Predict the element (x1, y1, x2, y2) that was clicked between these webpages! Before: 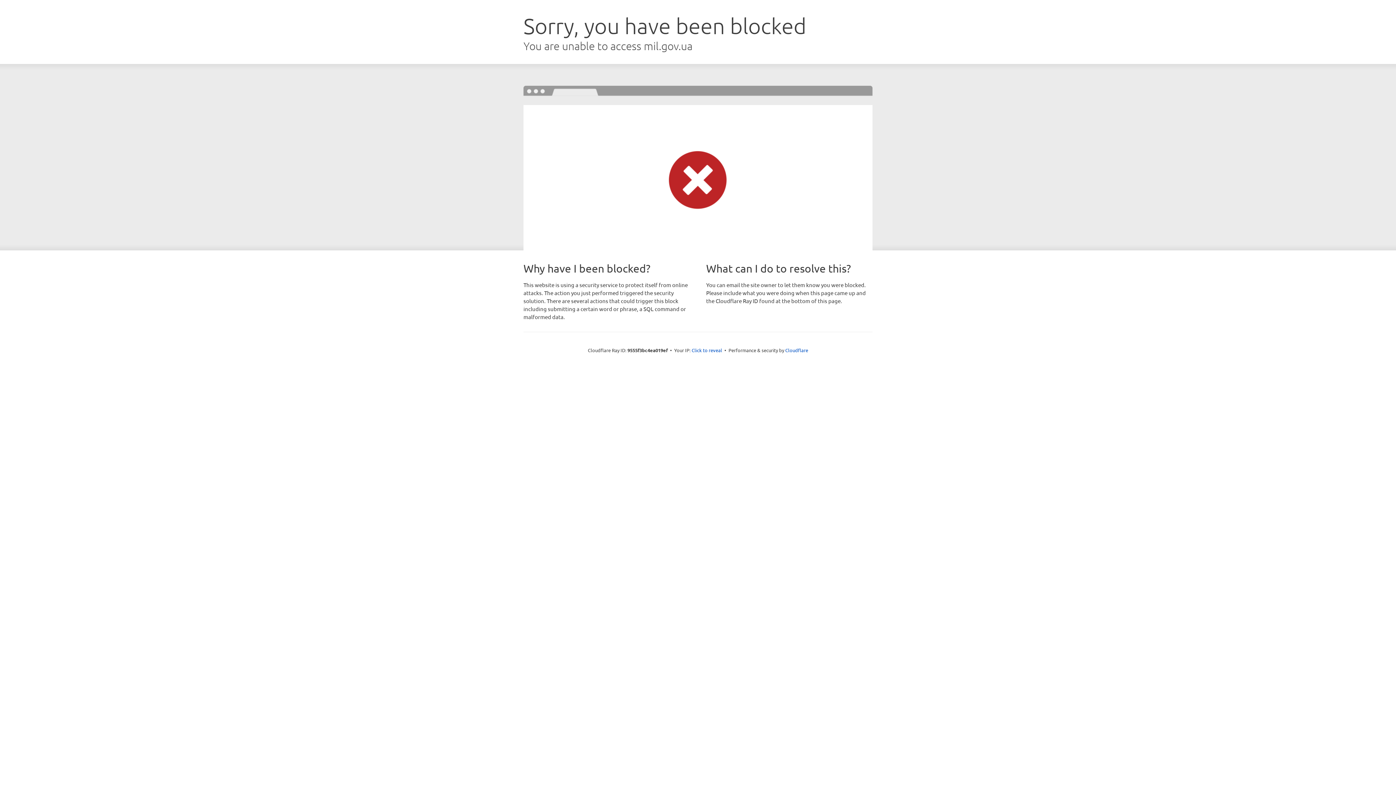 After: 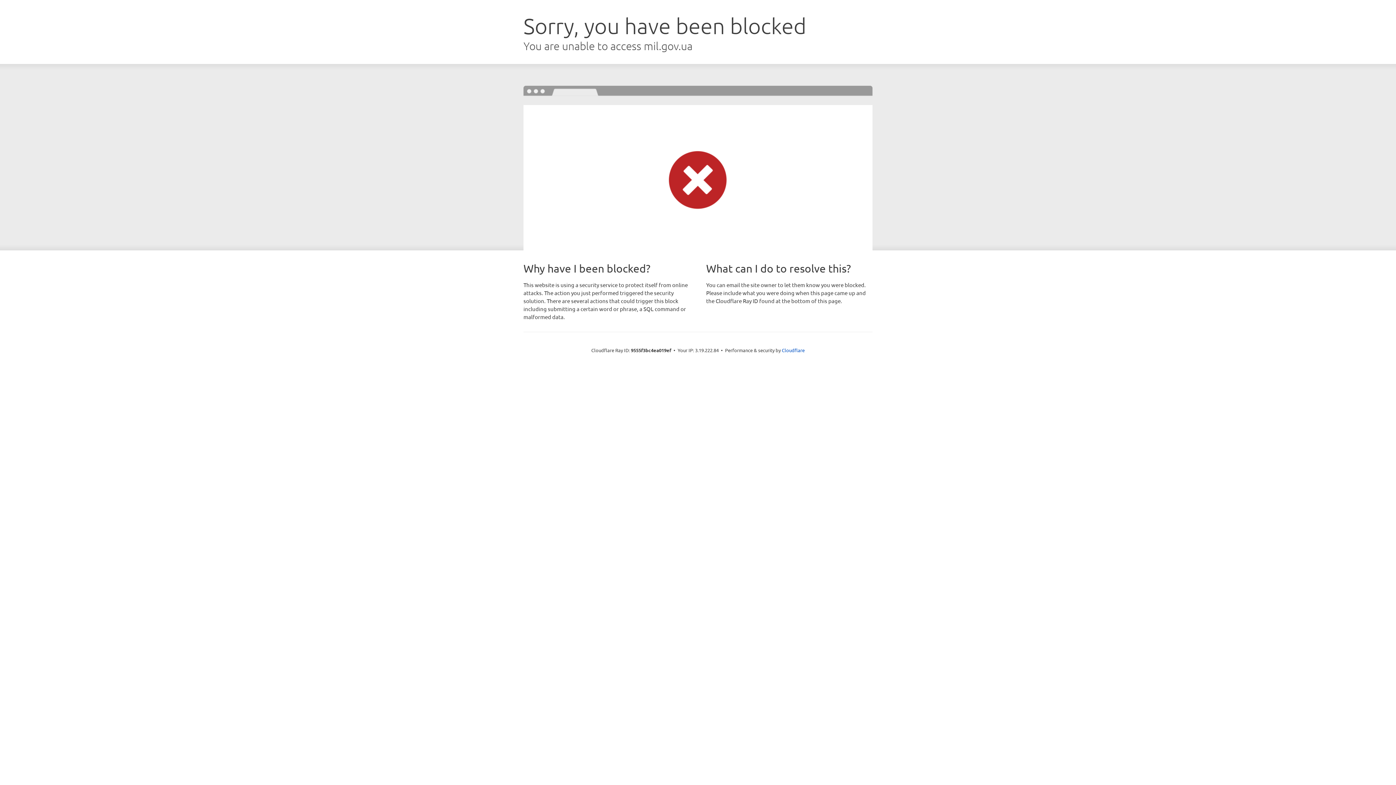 Action: label: Click to reveal bbox: (691, 346, 722, 353)